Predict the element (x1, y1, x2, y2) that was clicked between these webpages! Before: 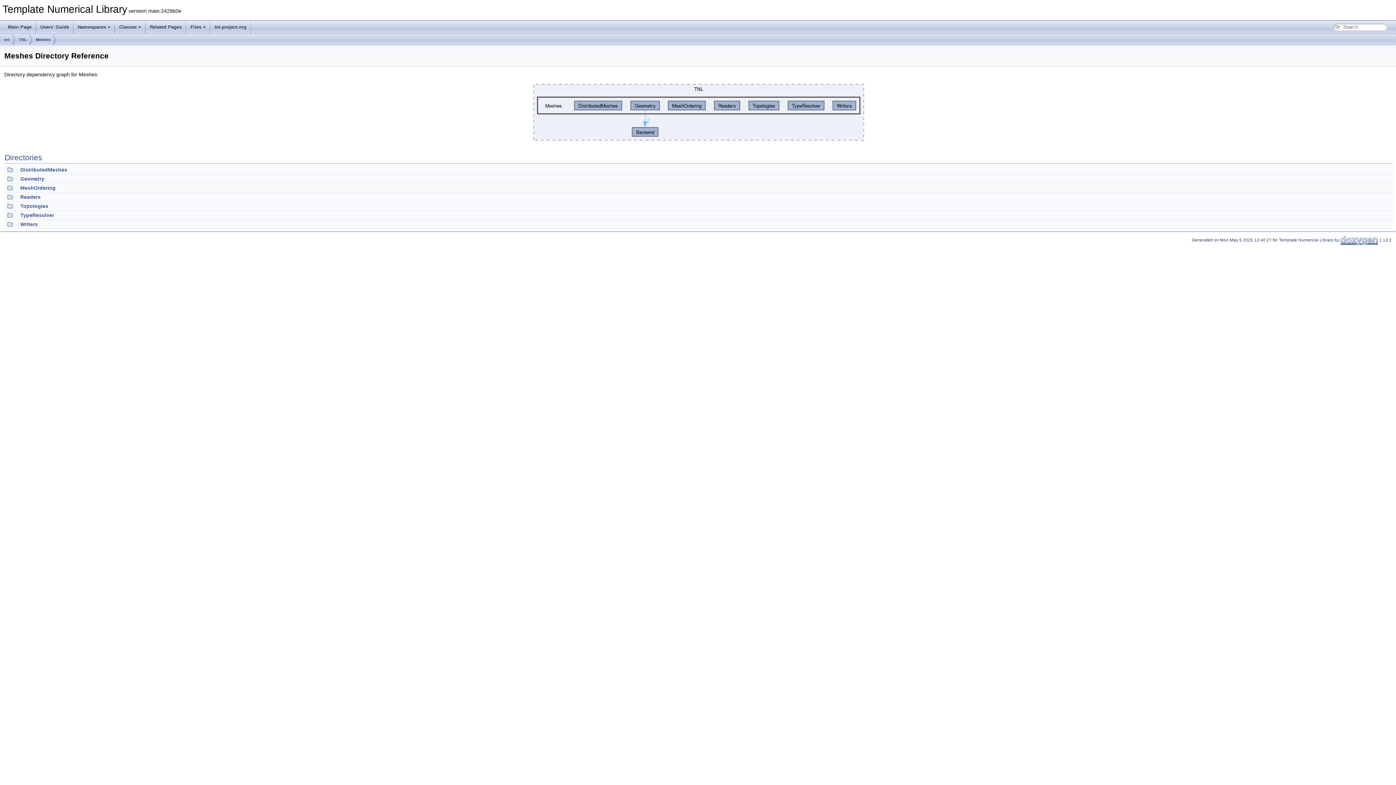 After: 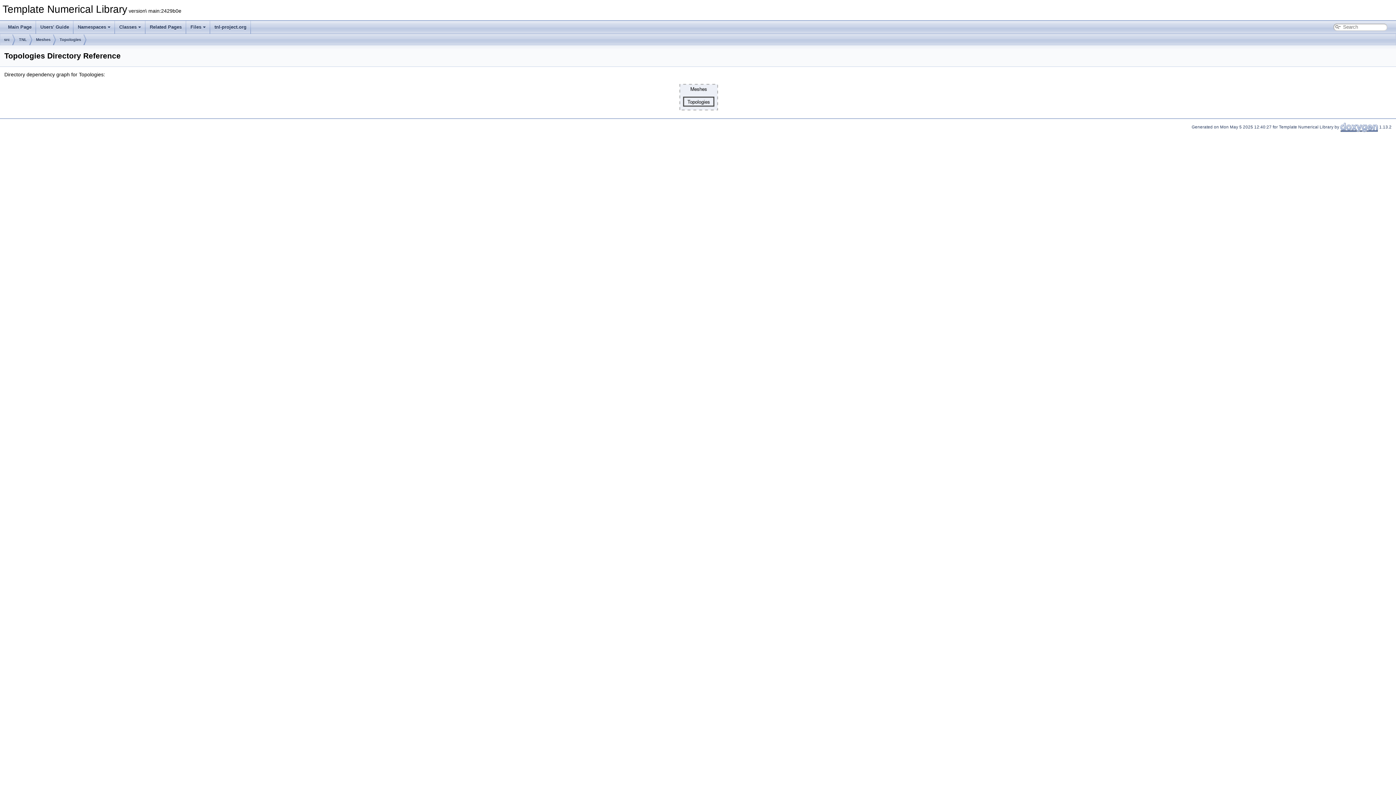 Action: label: Topologies bbox: (20, 203, 48, 209)